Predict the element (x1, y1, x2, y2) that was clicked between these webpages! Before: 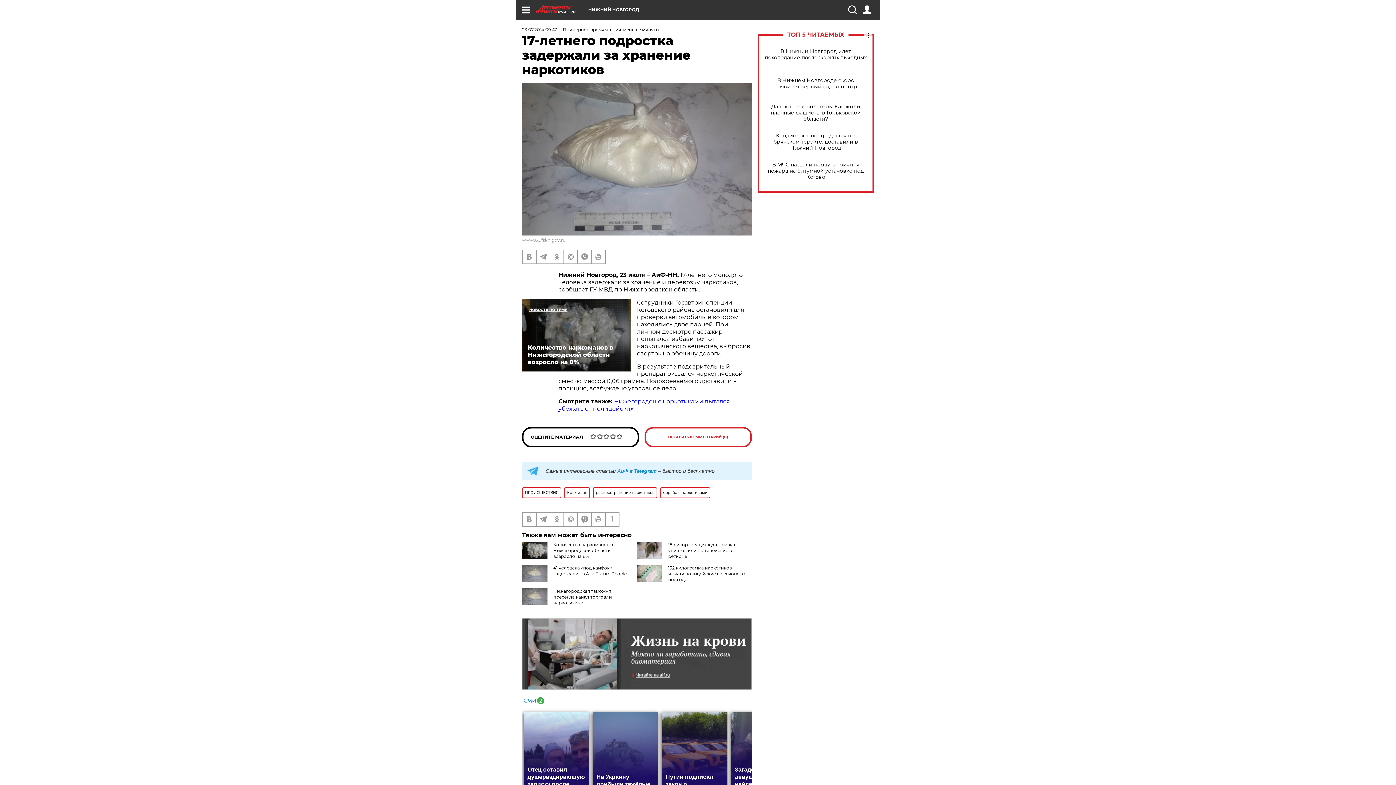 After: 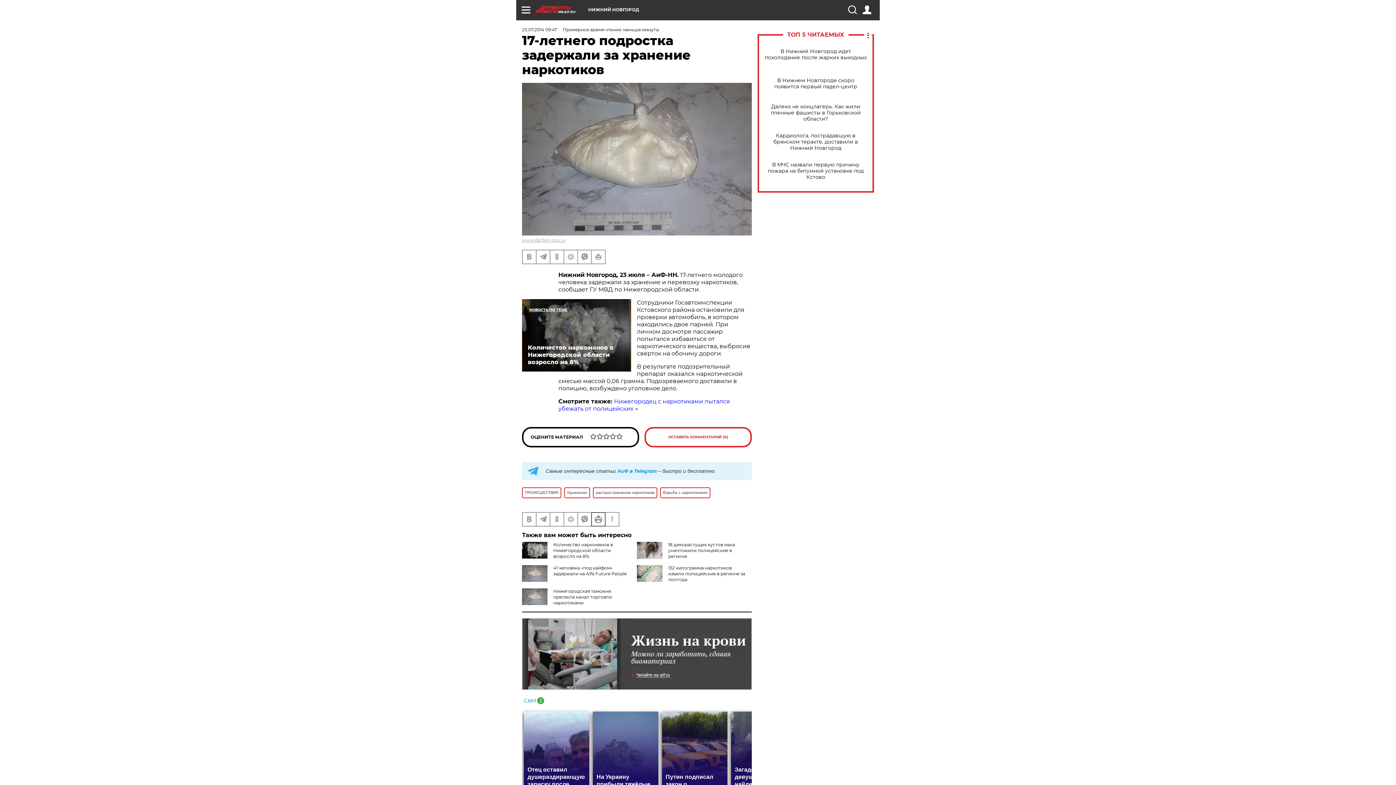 Action: bbox: (592, 512, 605, 526)